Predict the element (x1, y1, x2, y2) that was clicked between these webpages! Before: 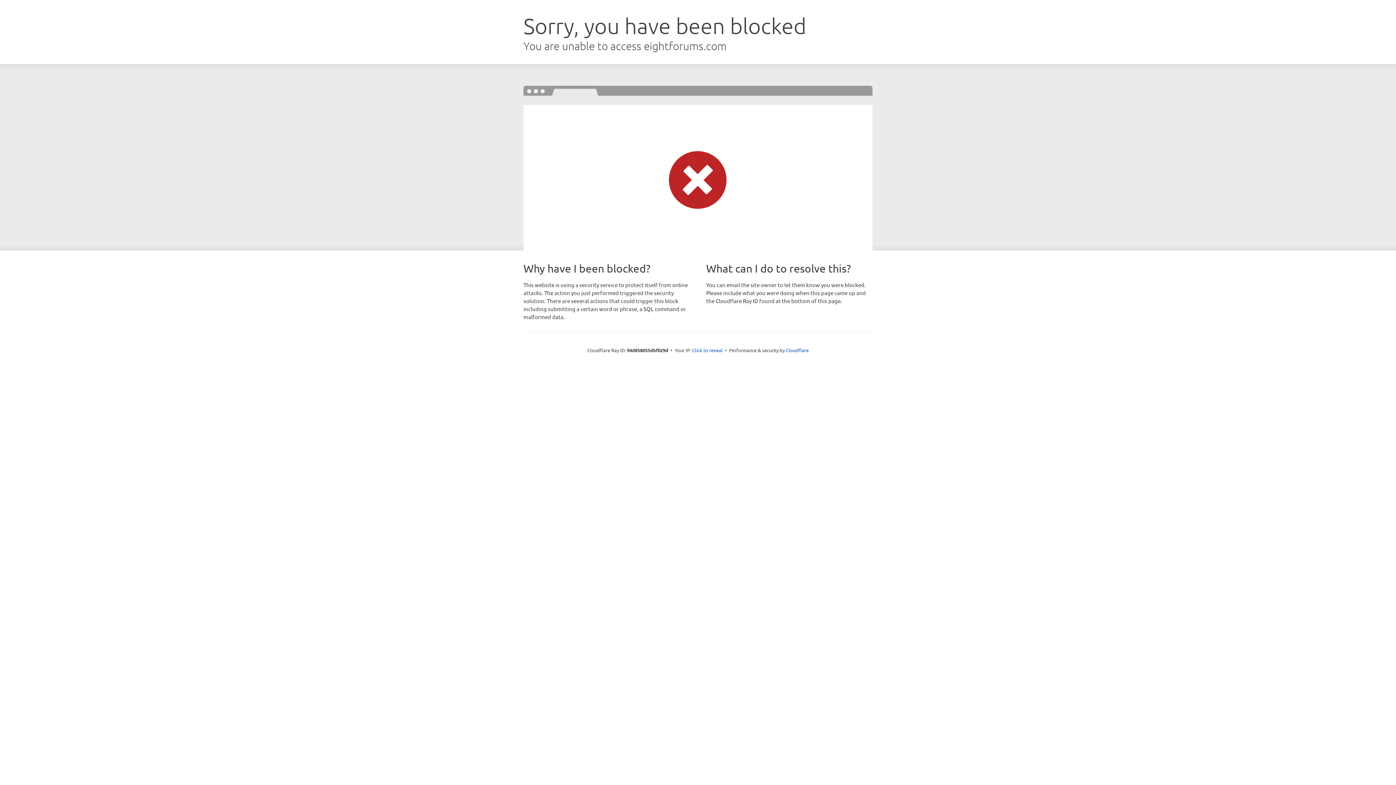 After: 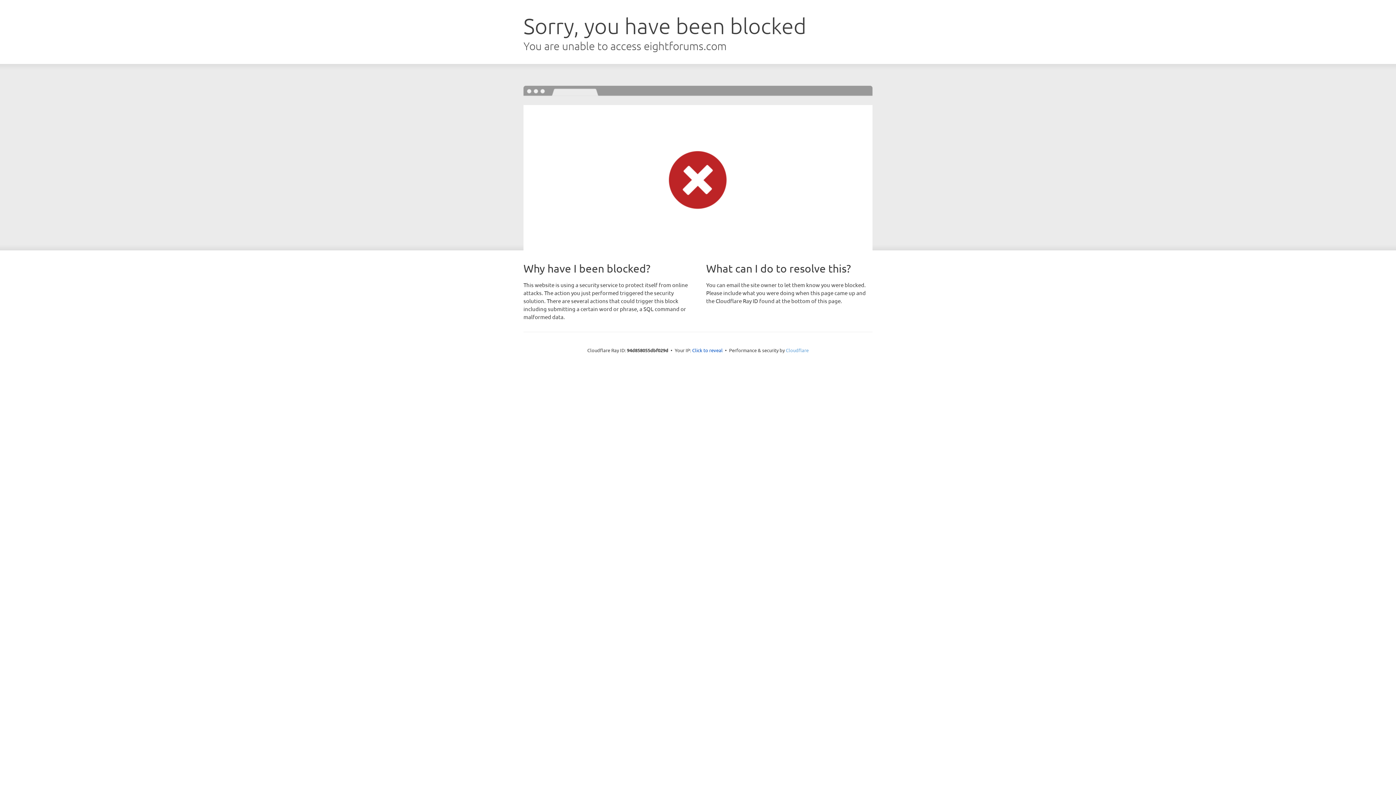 Action: bbox: (786, 347, 808, 353) label: Cloudflare